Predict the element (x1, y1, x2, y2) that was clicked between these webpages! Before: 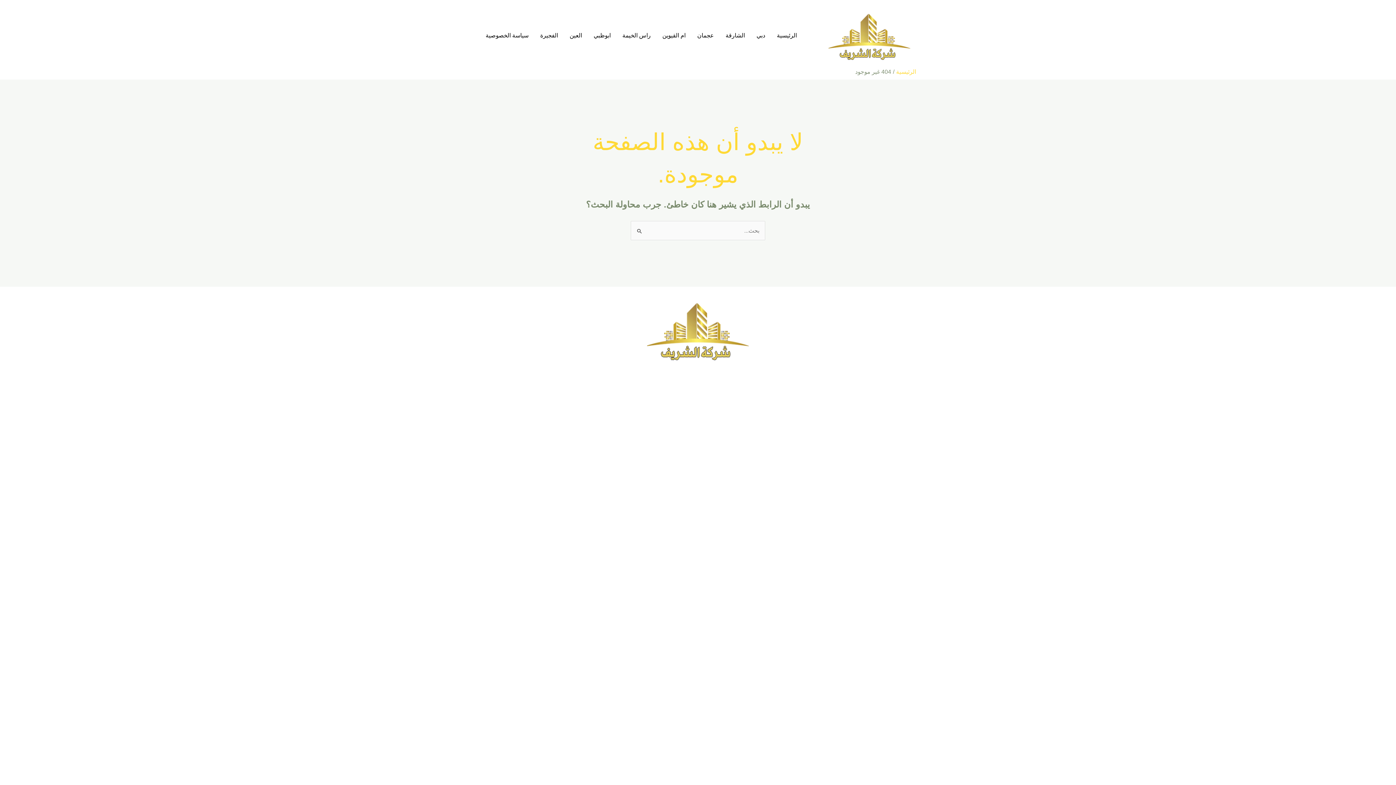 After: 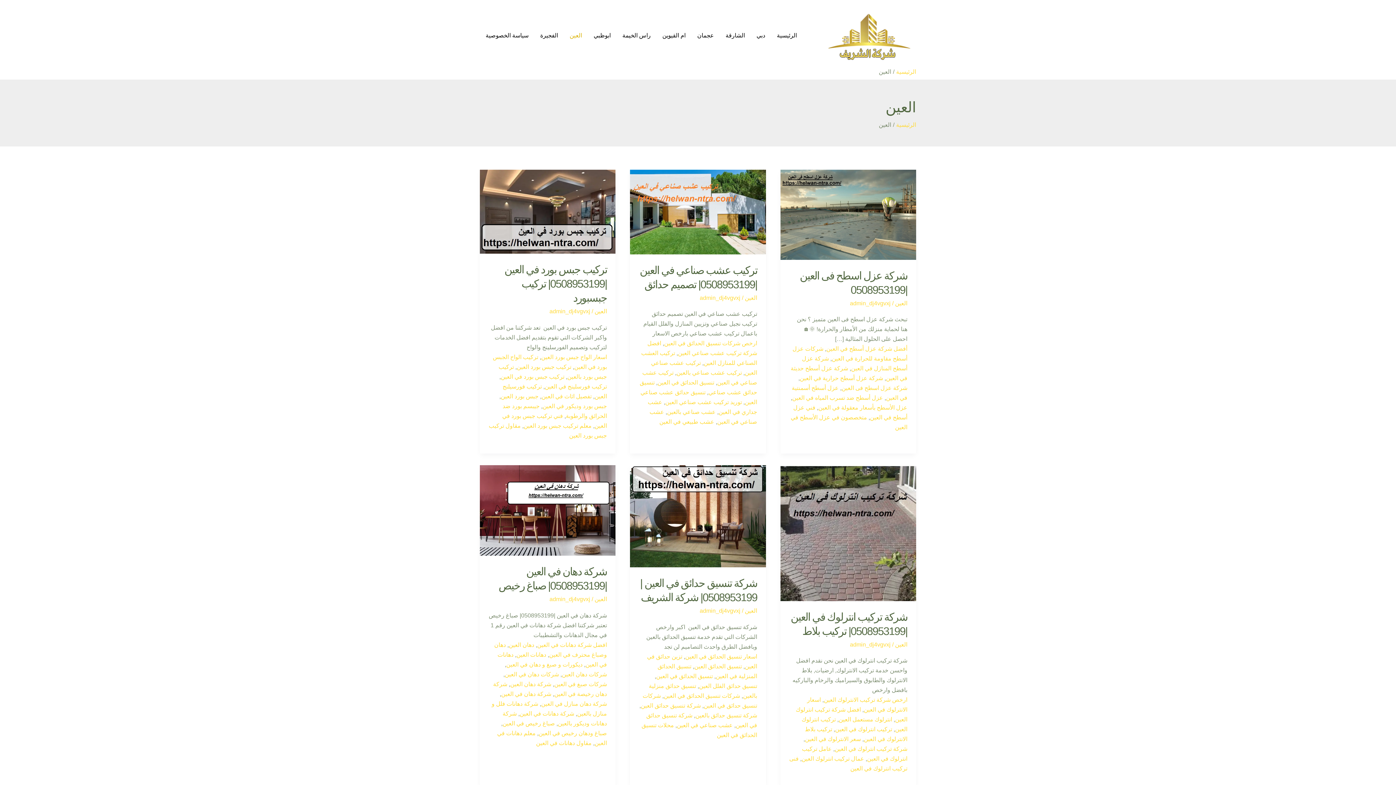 Action: label: العين bbox: (564, 23, 588, 48)